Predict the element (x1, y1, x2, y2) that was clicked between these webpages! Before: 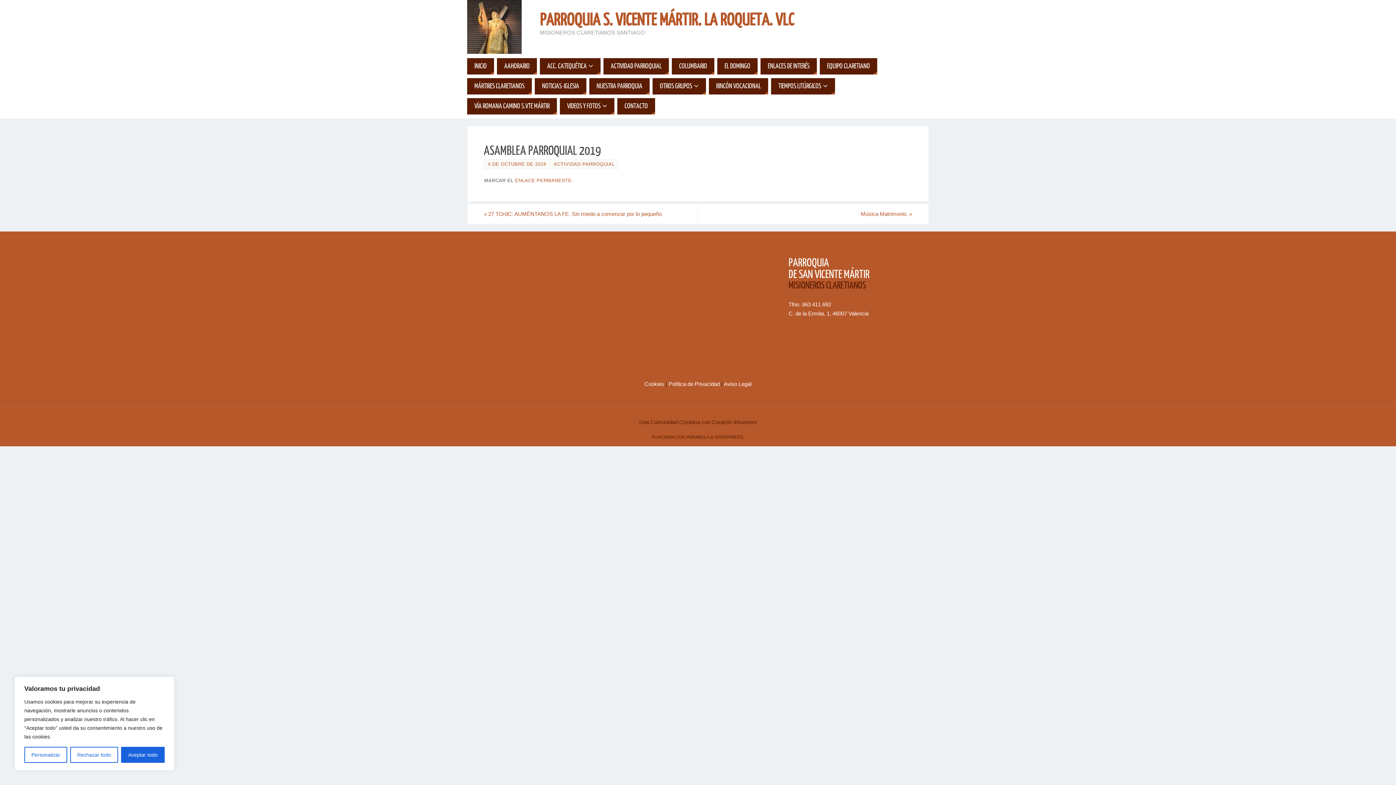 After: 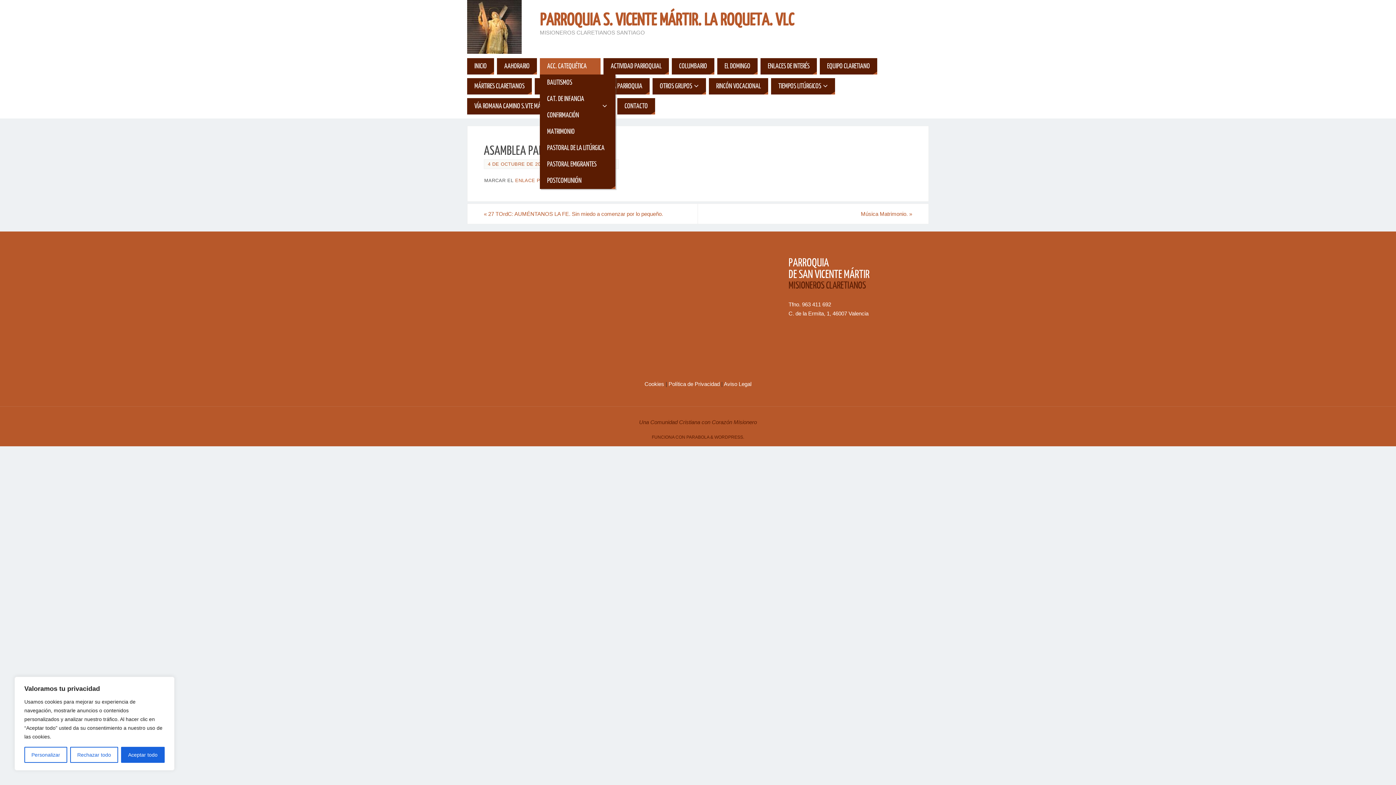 Action: bbox: (540, 58, 600, 74) label: ACC. CATEQUÉTICA